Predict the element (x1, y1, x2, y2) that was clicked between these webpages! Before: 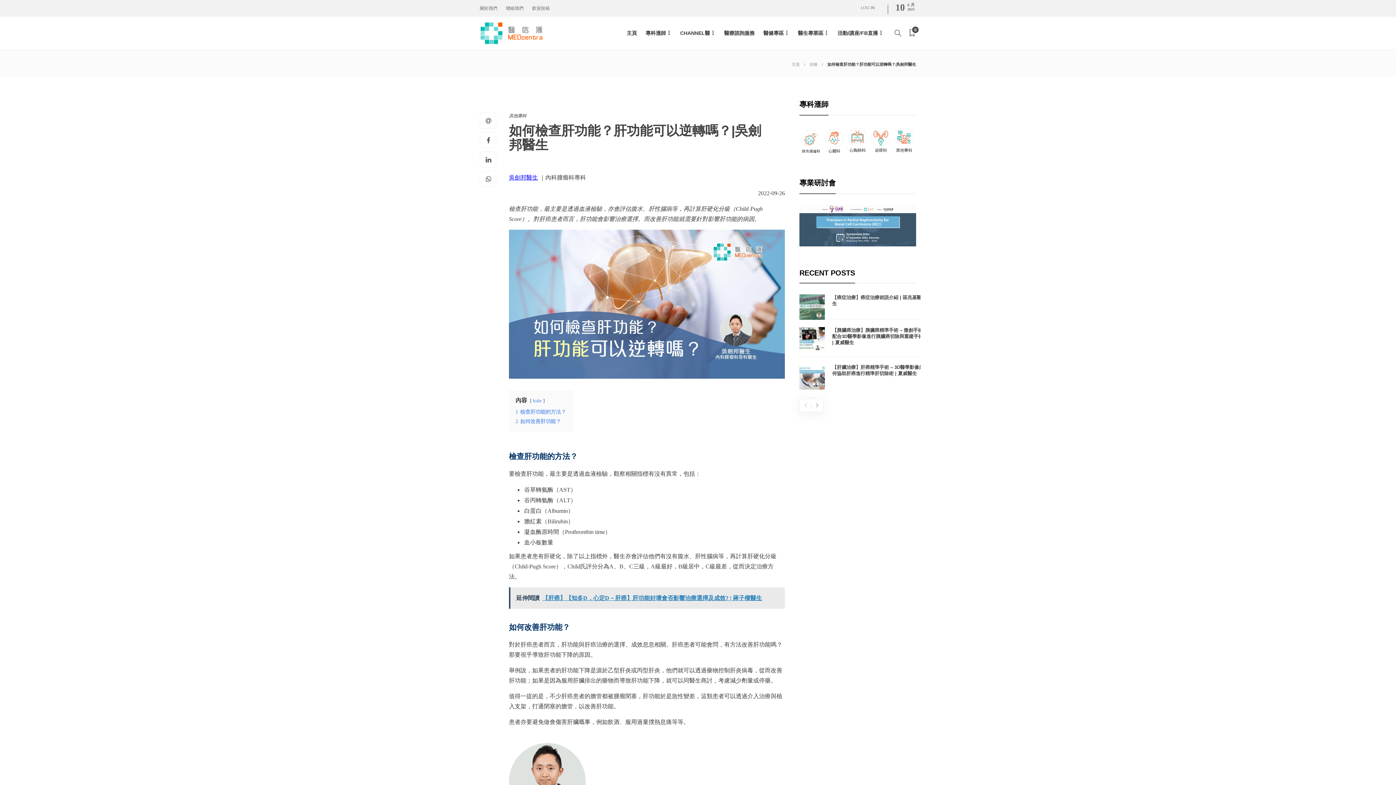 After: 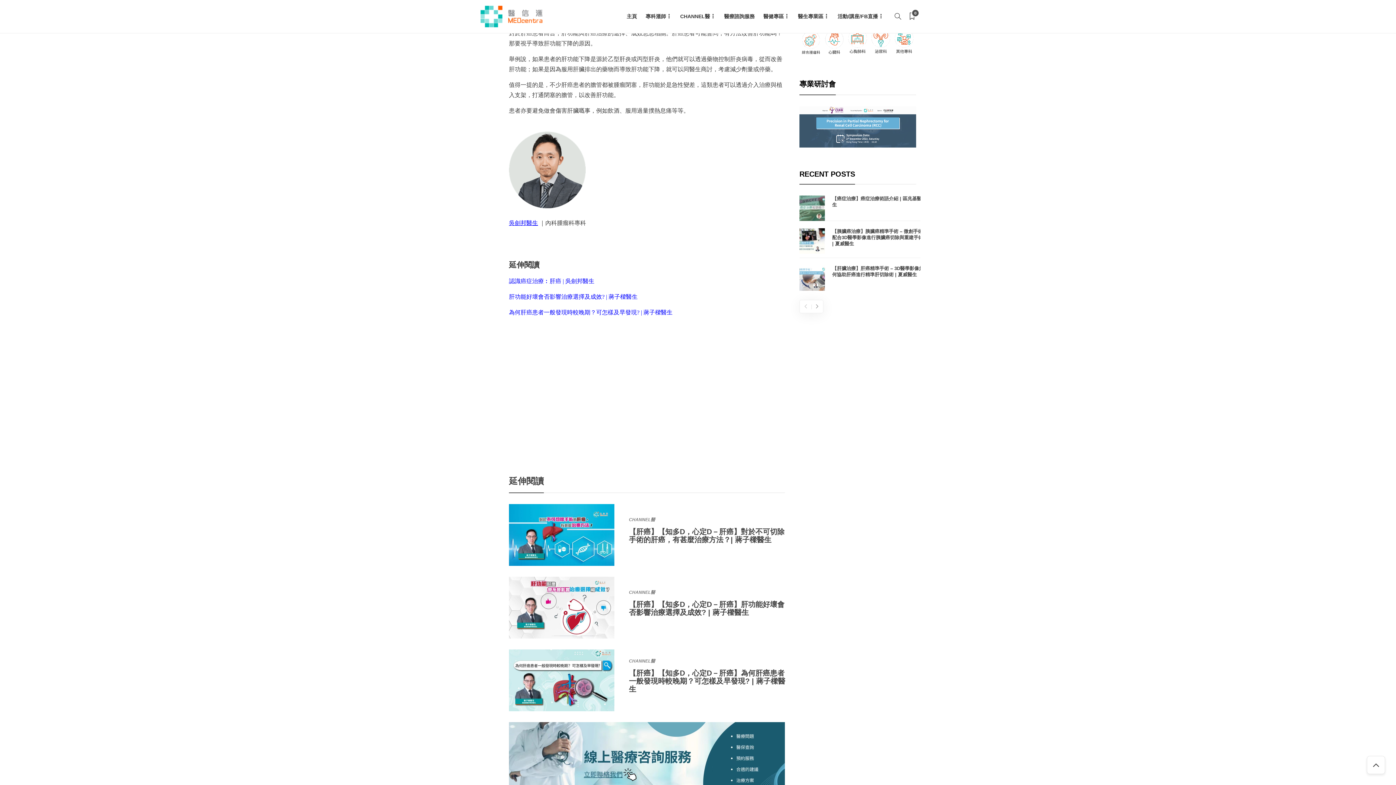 Action: bbox: (515, 418, 561, 424) label: 2 如何改善肝功能？